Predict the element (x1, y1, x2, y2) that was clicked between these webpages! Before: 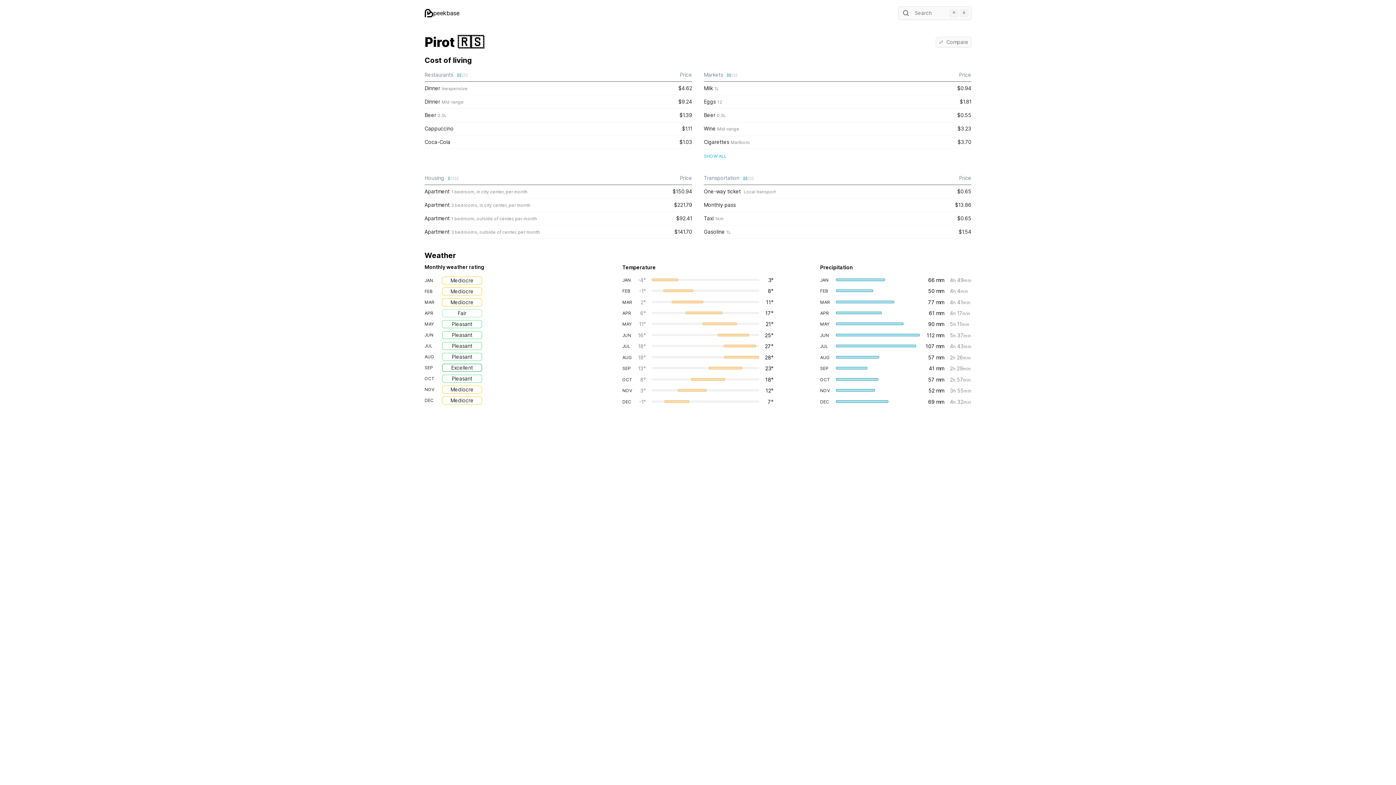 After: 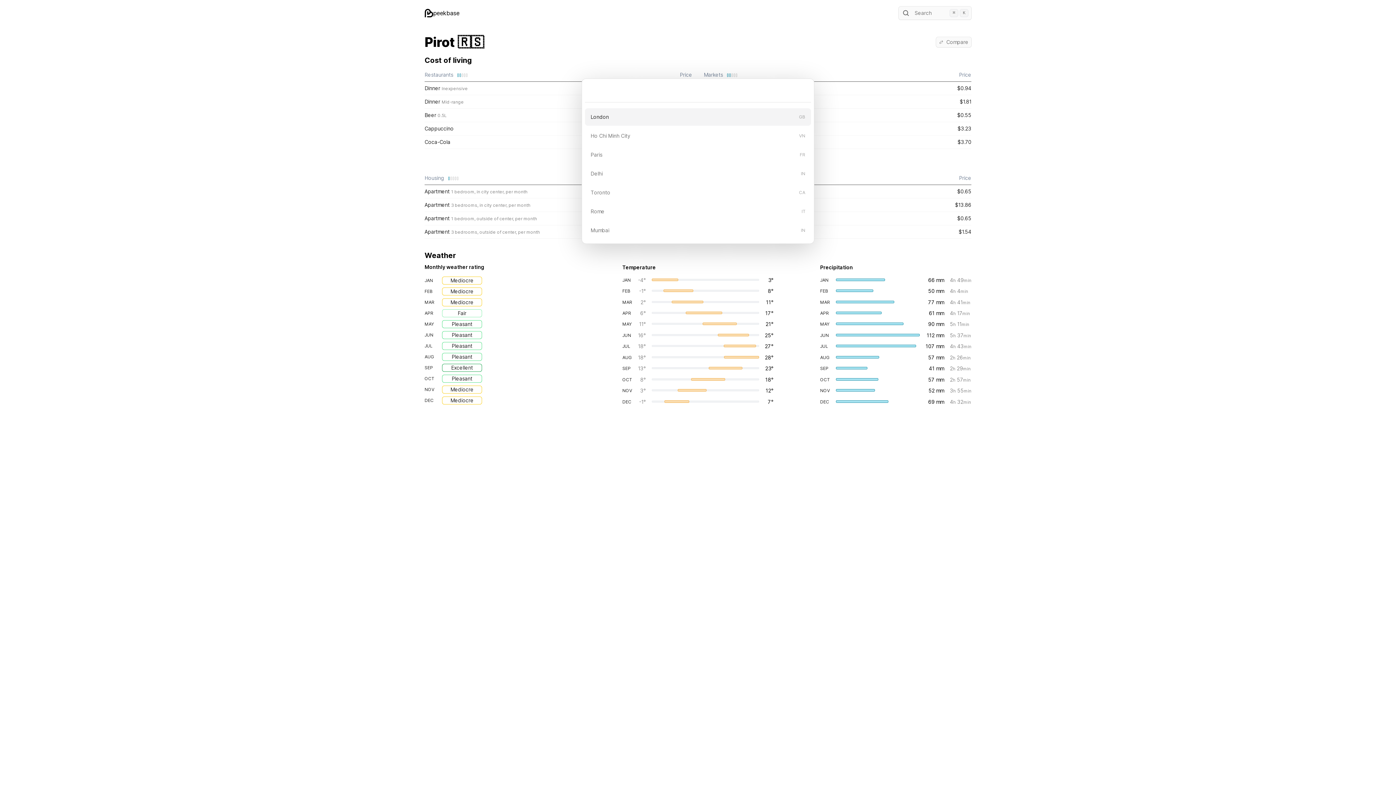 Action: bbox: (898, 6, 971, 19) label: Search
⌘K